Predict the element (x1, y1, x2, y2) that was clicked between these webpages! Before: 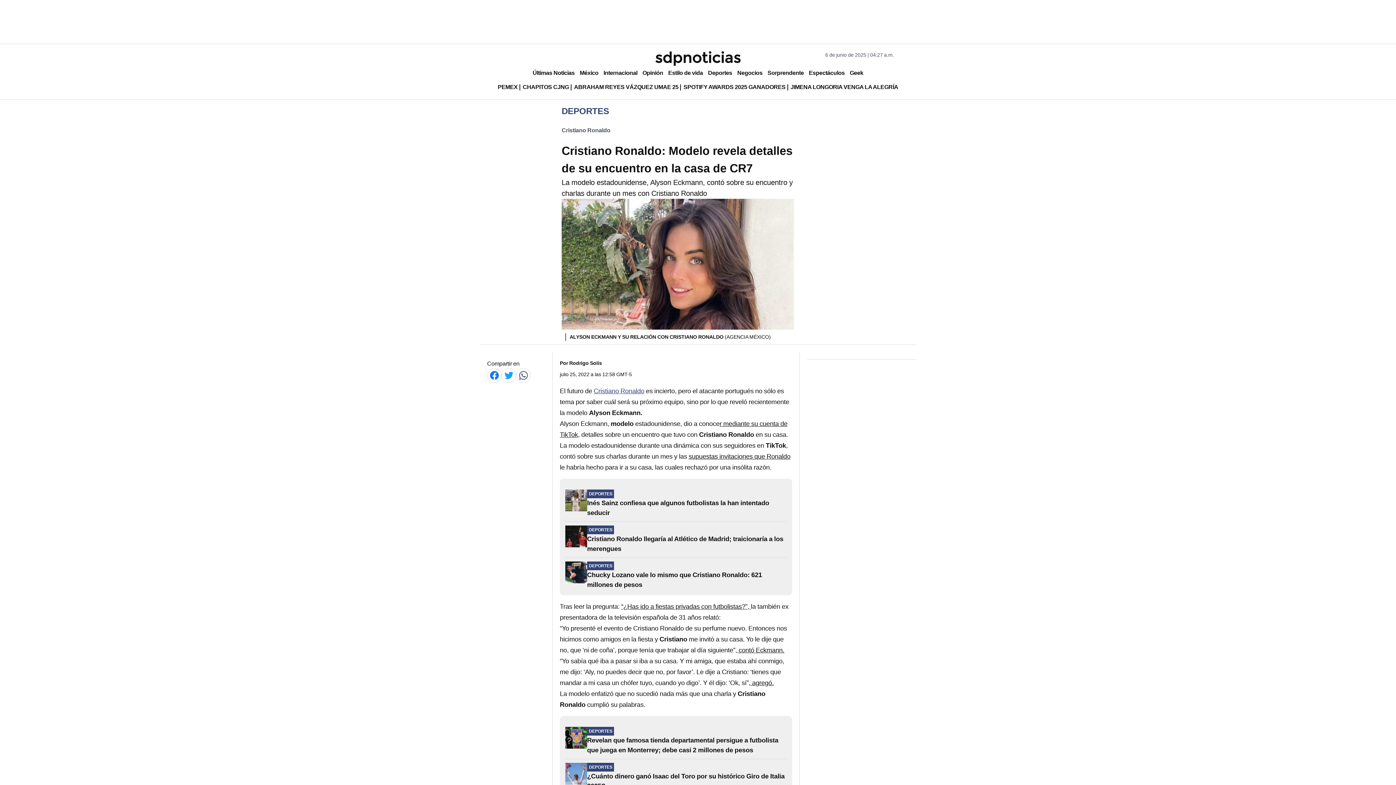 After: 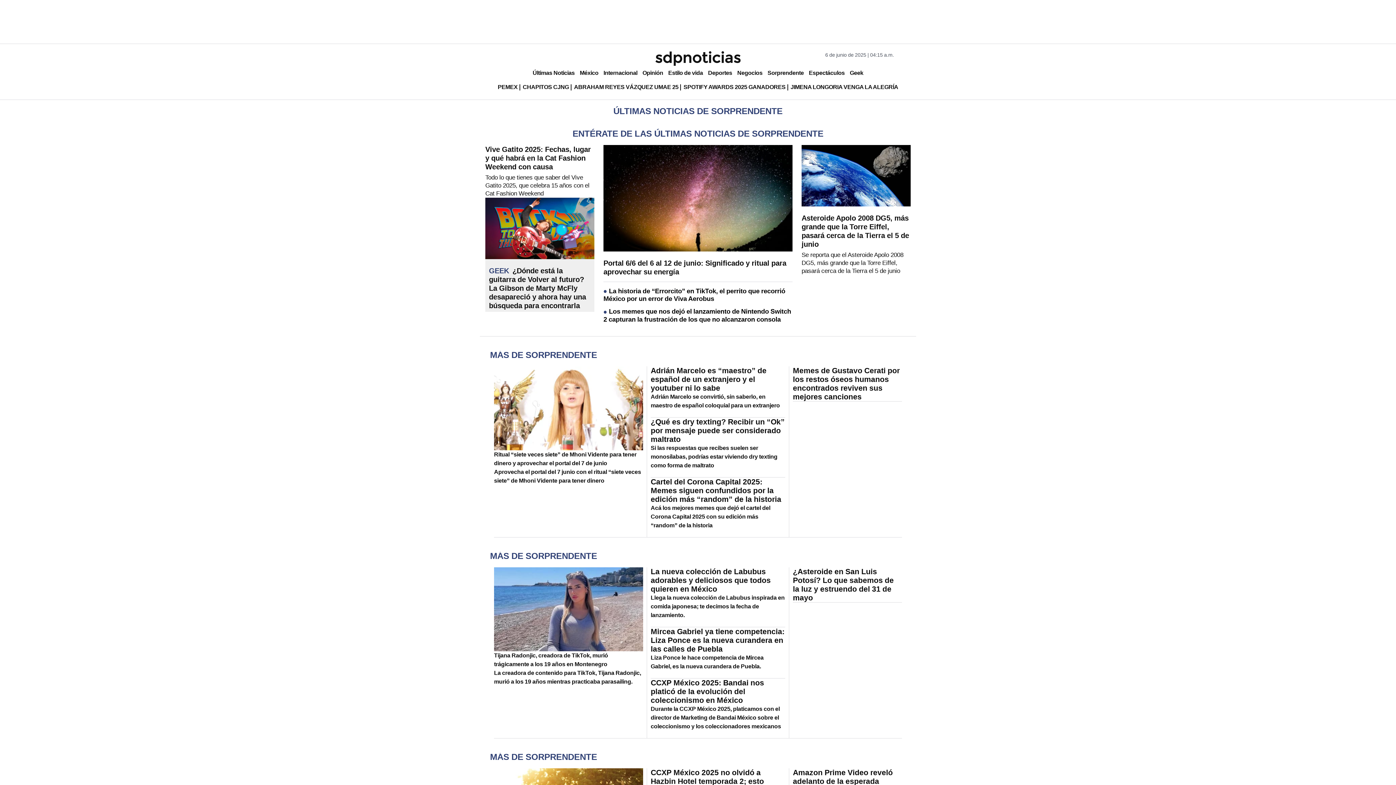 Action: bbox: (765, 66, 806, 79) label: Sorprendente